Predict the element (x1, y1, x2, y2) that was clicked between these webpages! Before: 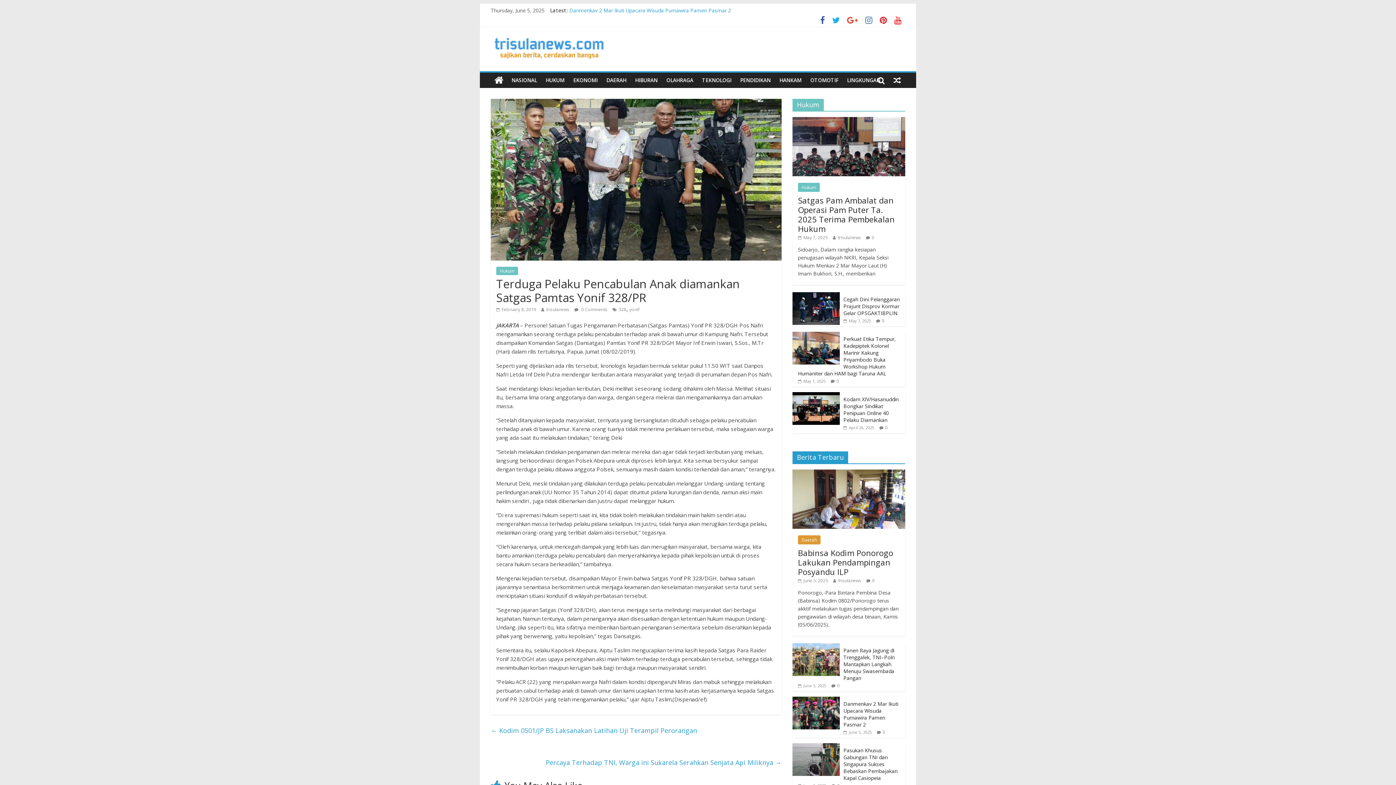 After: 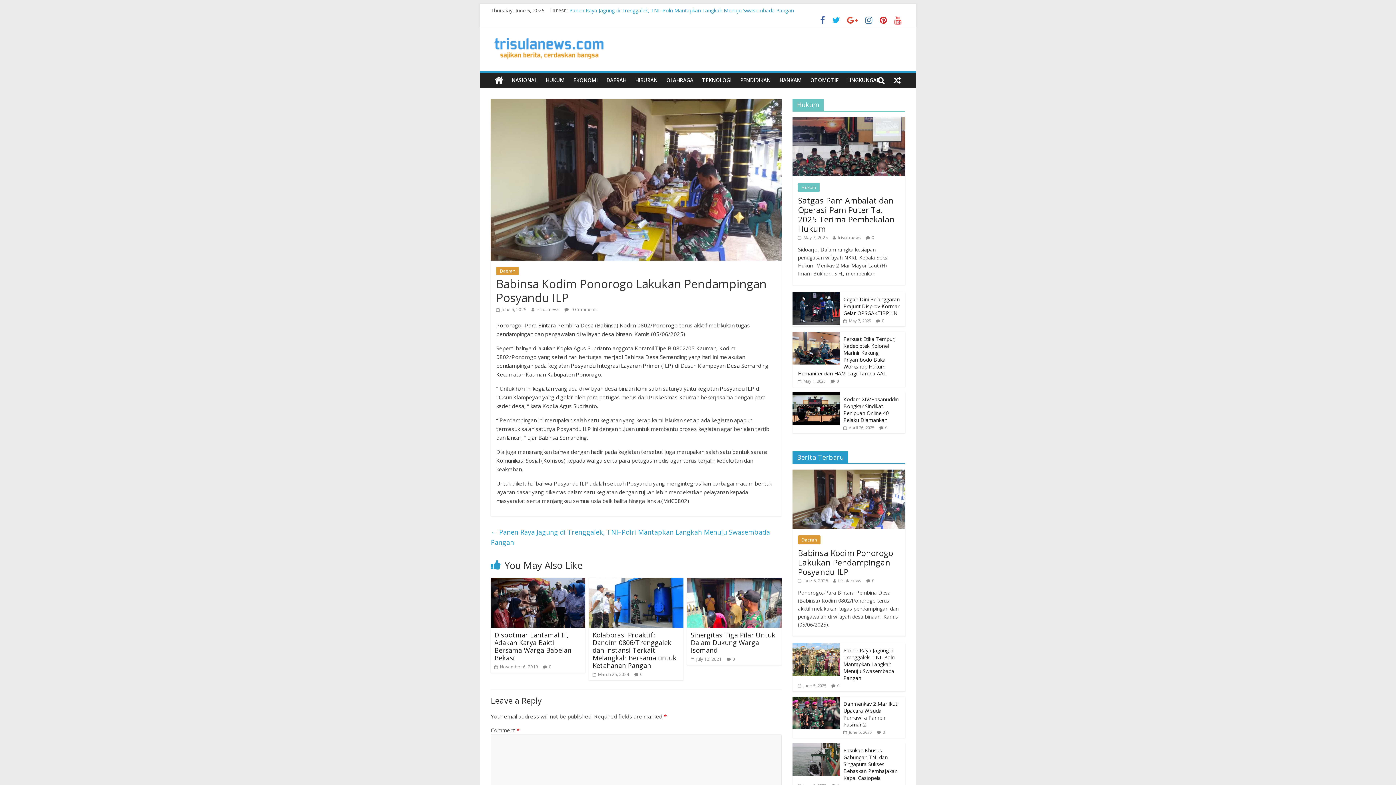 Action: bbox: (792, 470, 905, 477)